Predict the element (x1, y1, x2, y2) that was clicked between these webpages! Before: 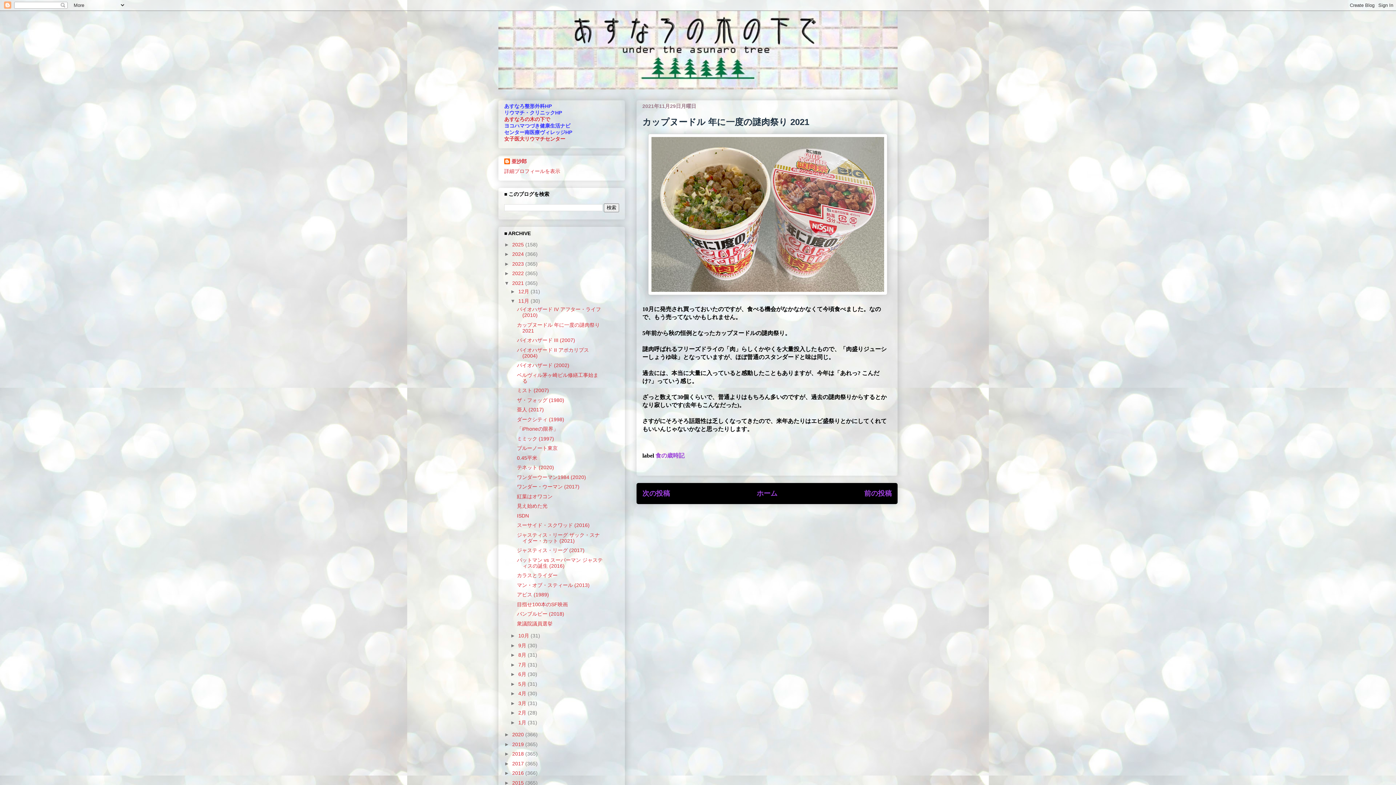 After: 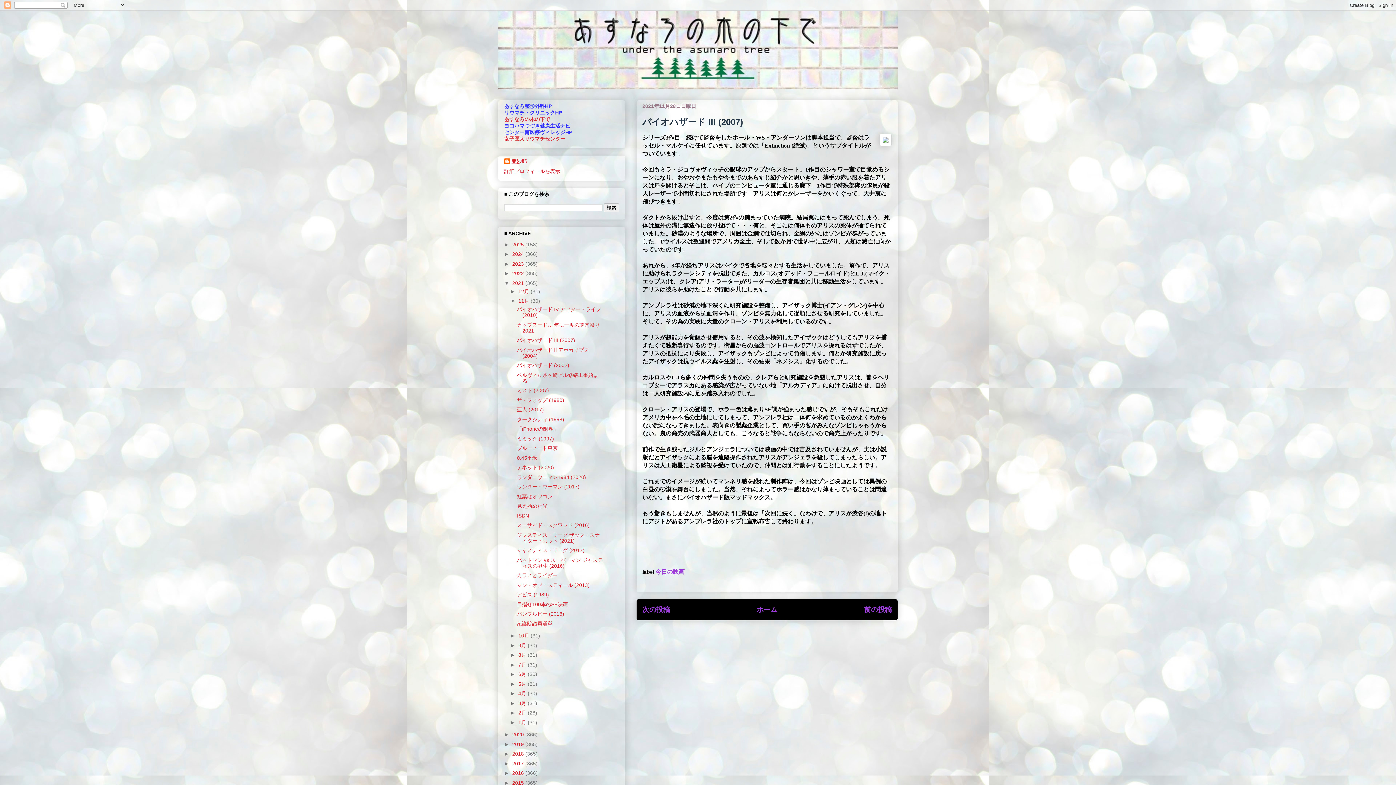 Action: label: バイオハザード III (2007) bbox: (517, 337, 575, 343)